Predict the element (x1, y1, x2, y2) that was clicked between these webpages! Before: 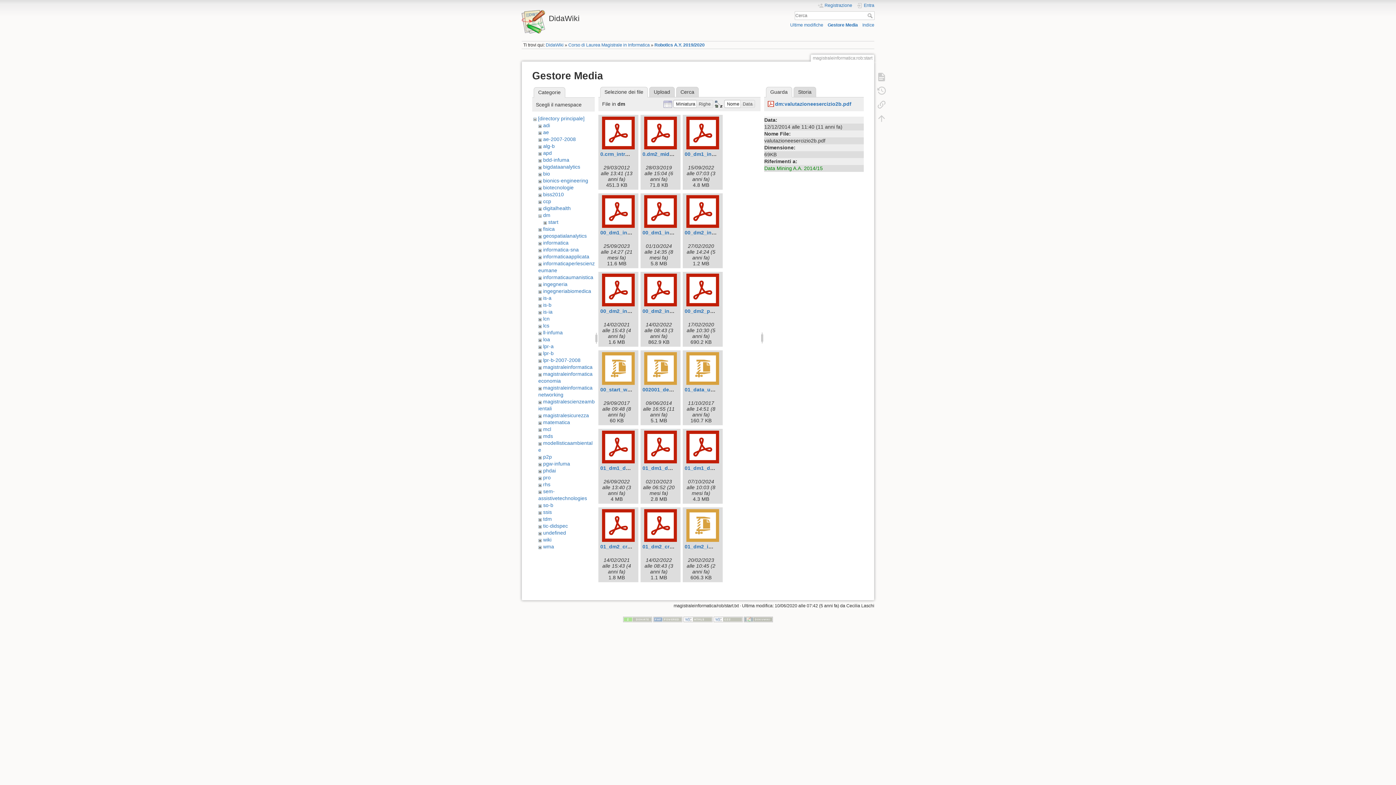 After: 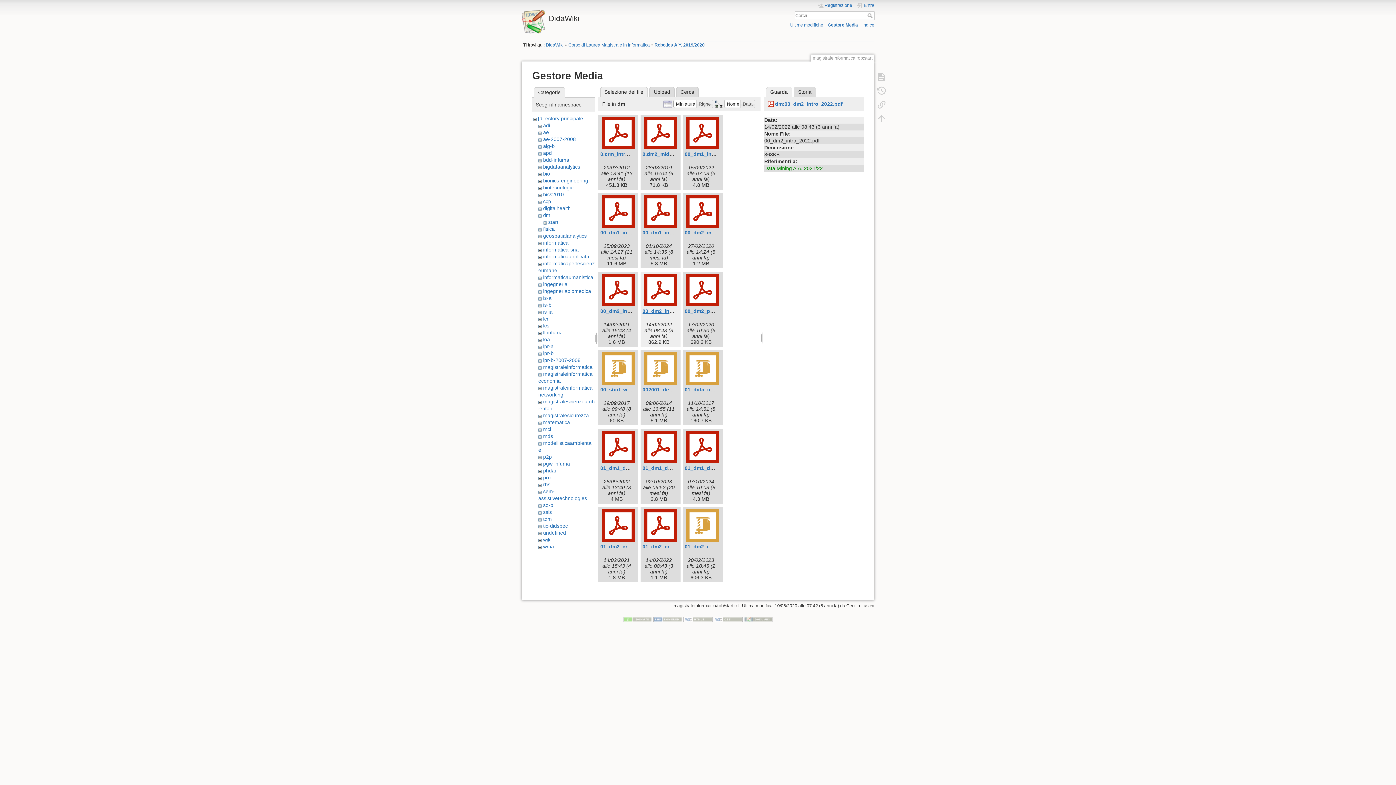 Action: bbox: (642, 308, 700, 314) label: 00_dm2_intro_2022.pdf